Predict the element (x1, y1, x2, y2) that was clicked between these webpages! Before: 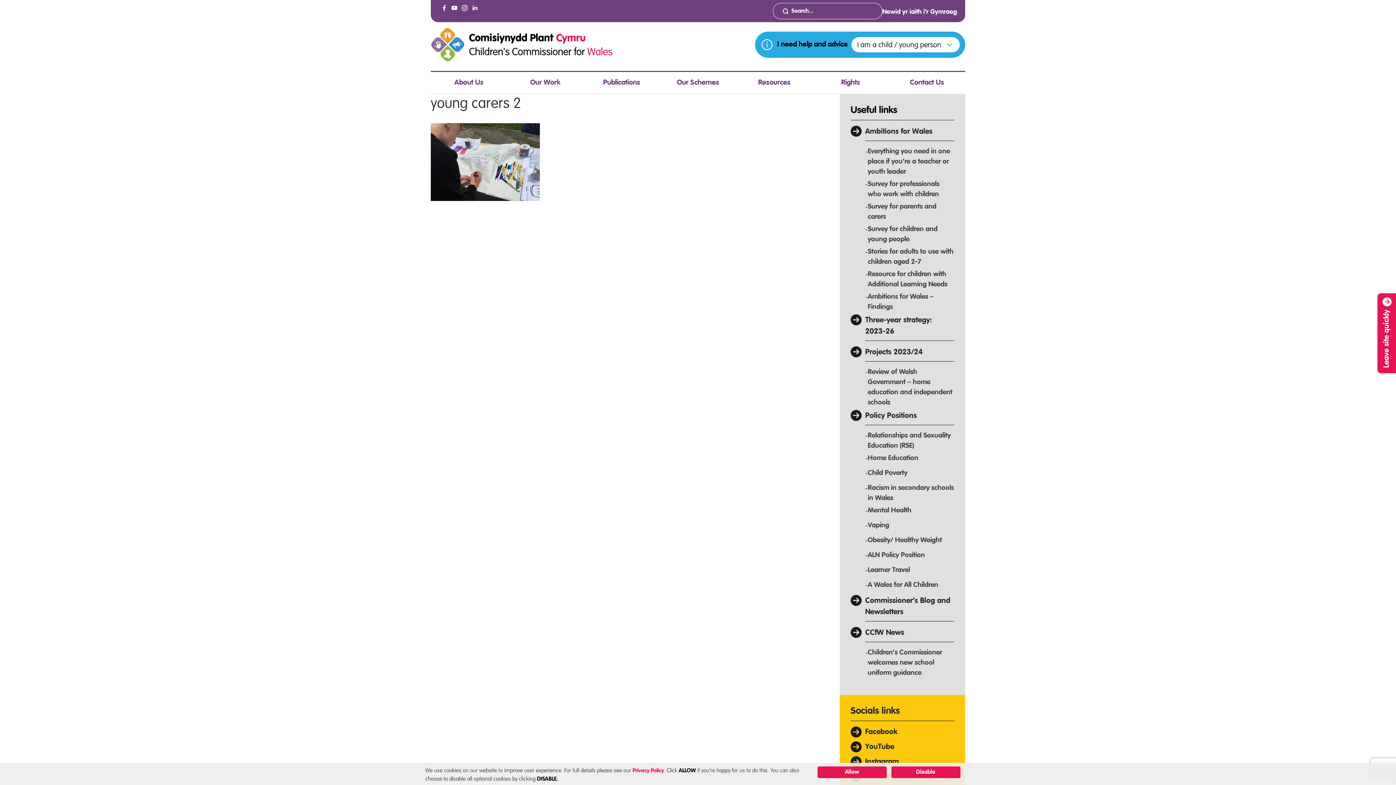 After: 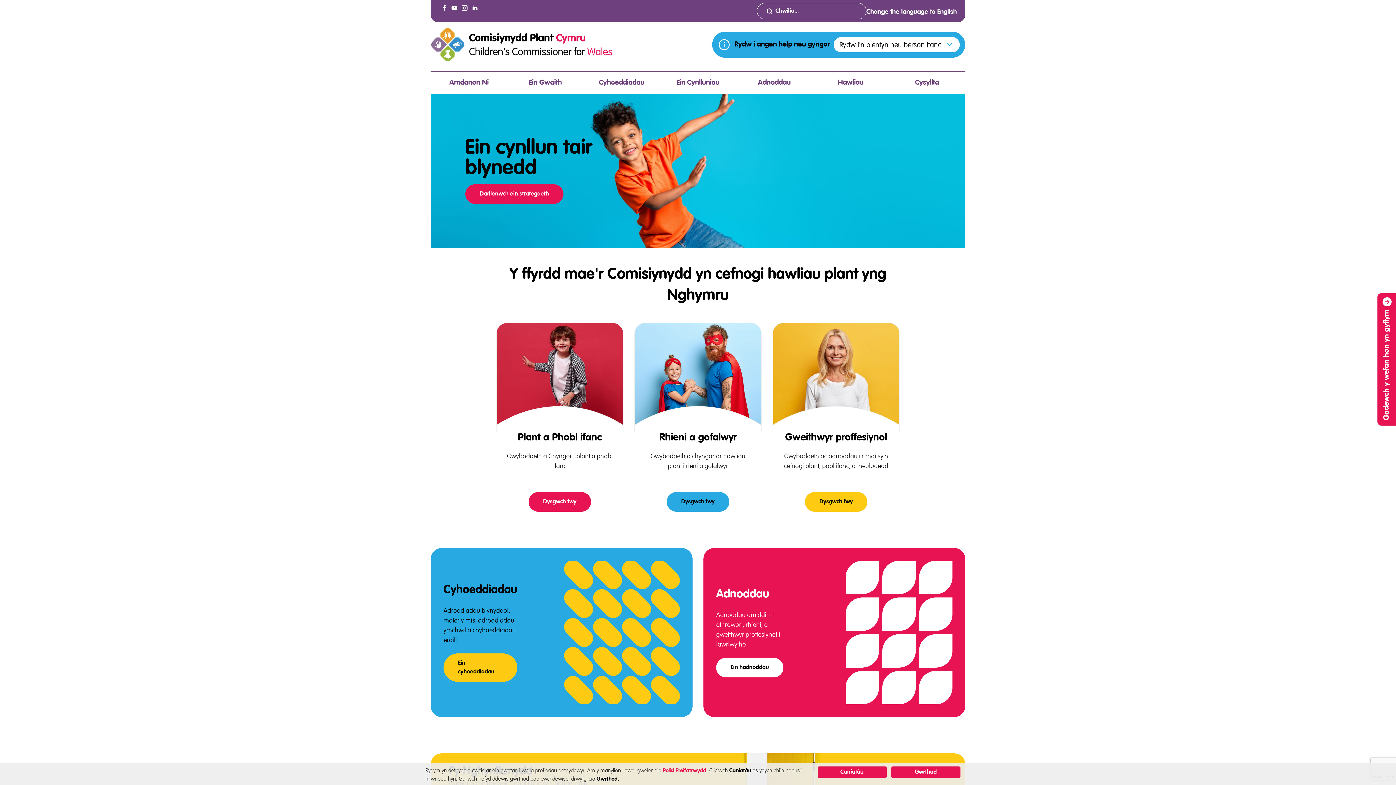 Action: bbox: (882, 8, 957, 15) label: Newid yr iaith i’r Gymraeg